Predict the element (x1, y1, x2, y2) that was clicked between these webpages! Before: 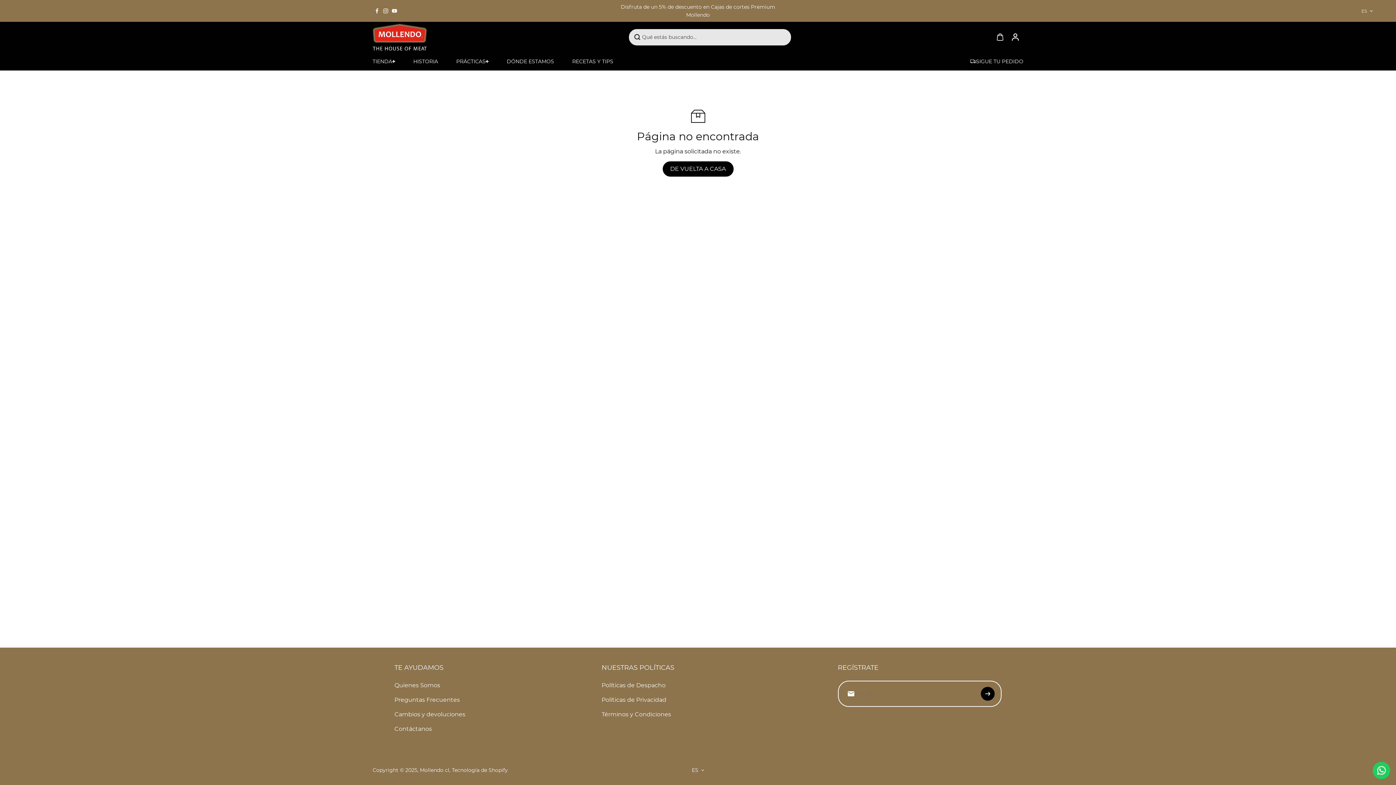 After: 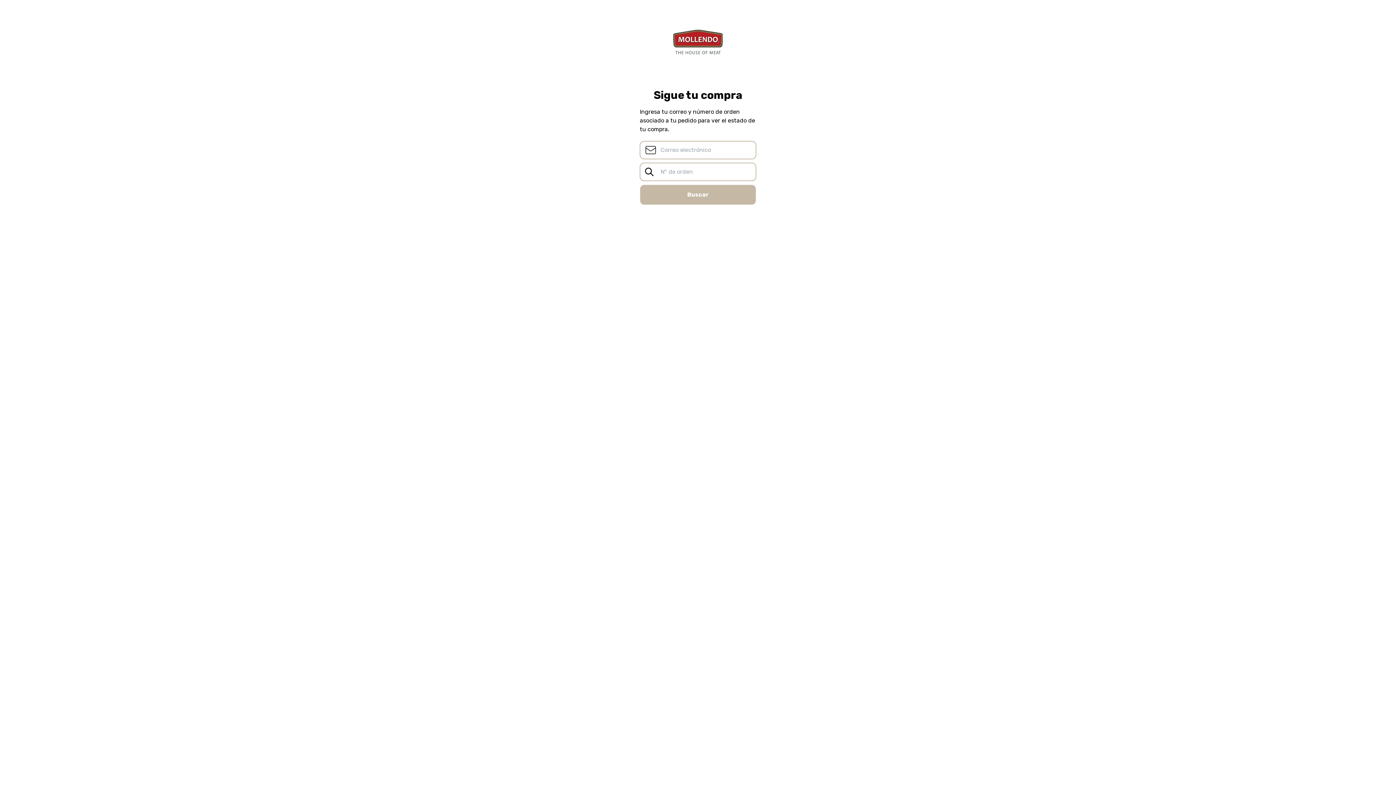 Action: label: SIGUE TU PEDIDO bbox: (965, 52, 1023, 70)